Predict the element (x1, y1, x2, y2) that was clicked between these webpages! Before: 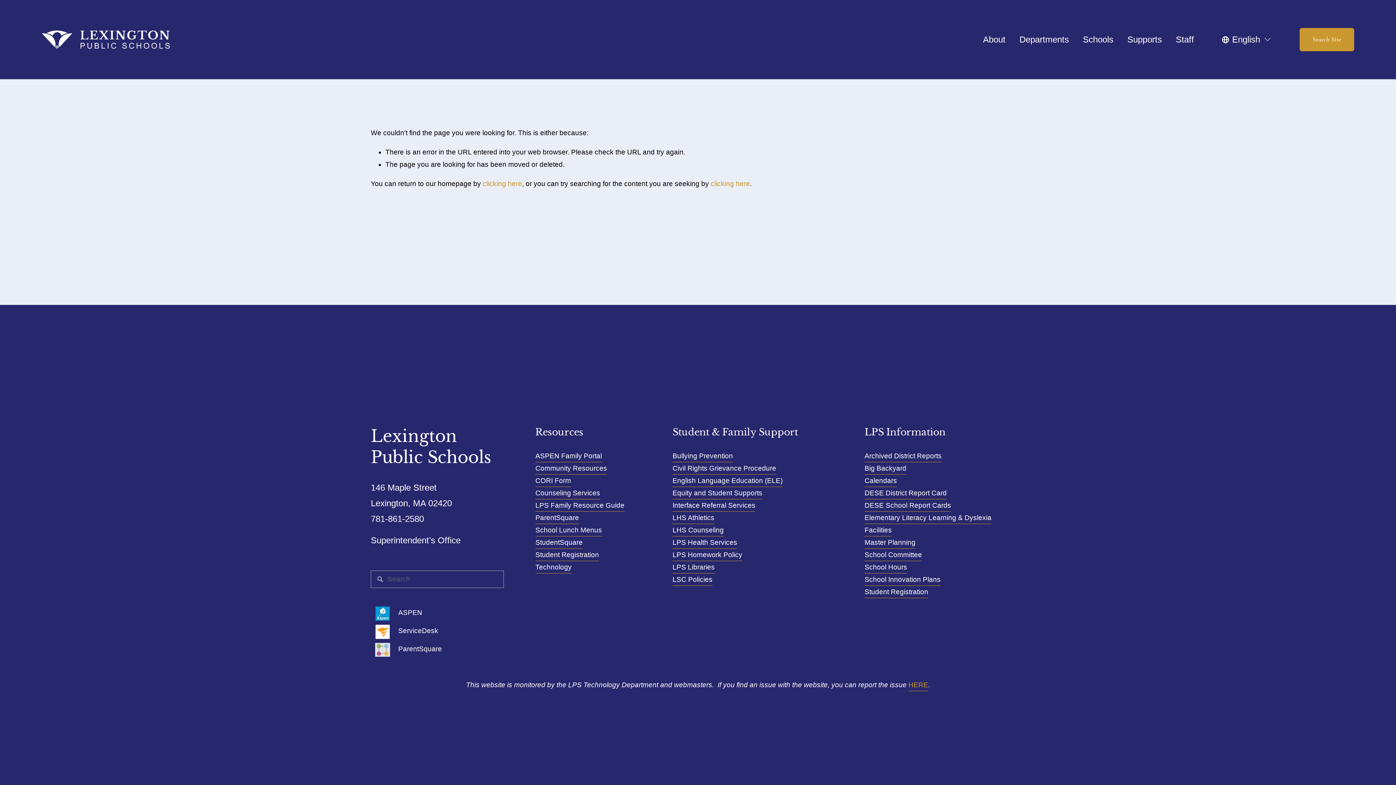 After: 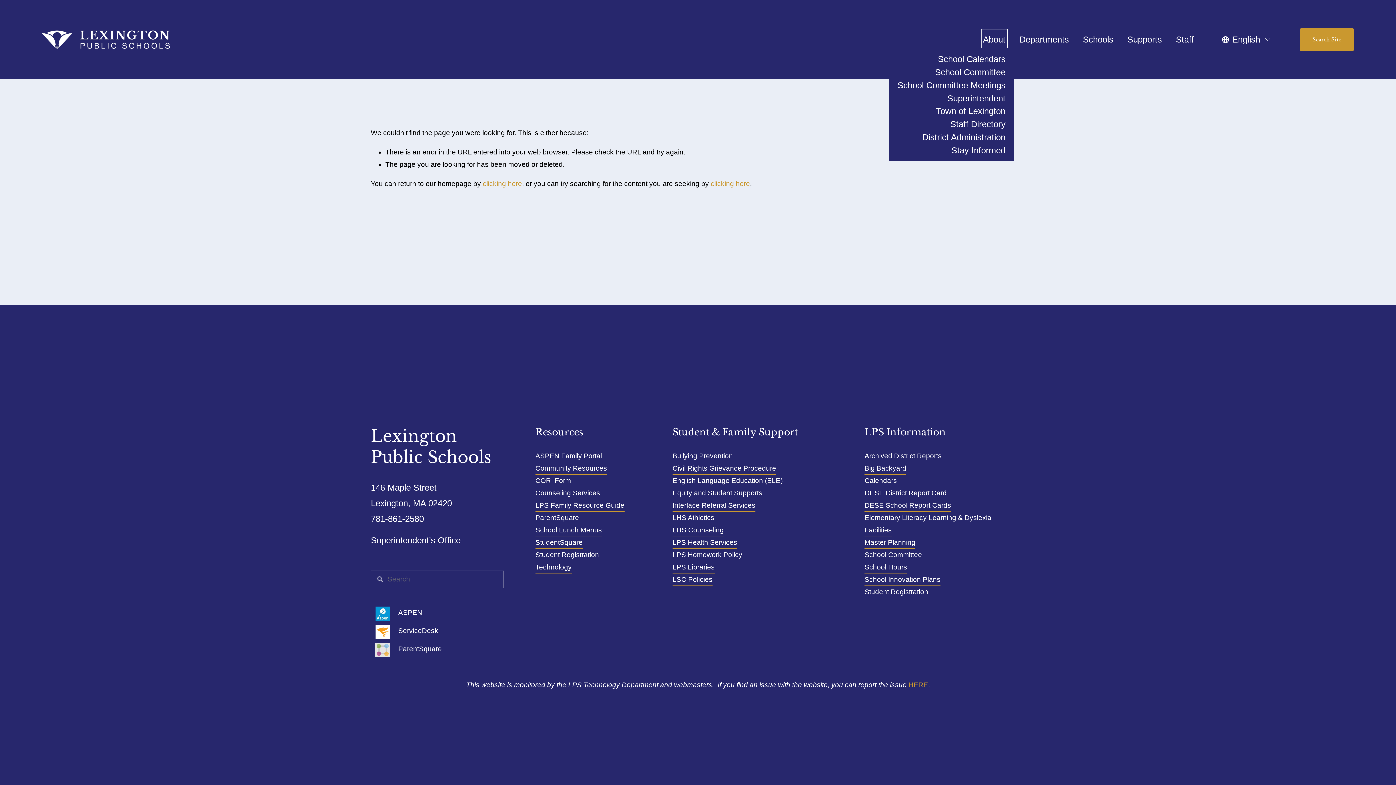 Action: bbox: (983, 30, 1005, 48) label: folder dropdown